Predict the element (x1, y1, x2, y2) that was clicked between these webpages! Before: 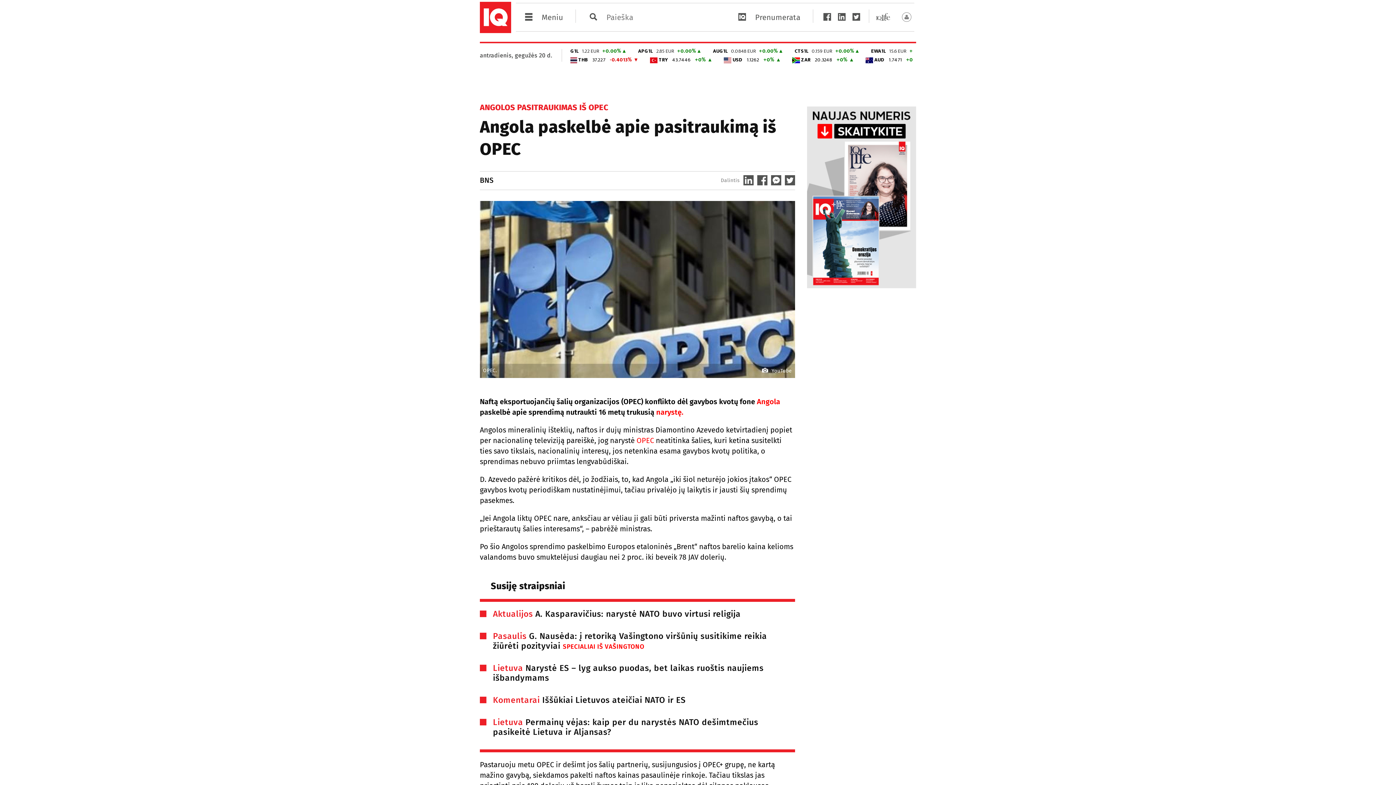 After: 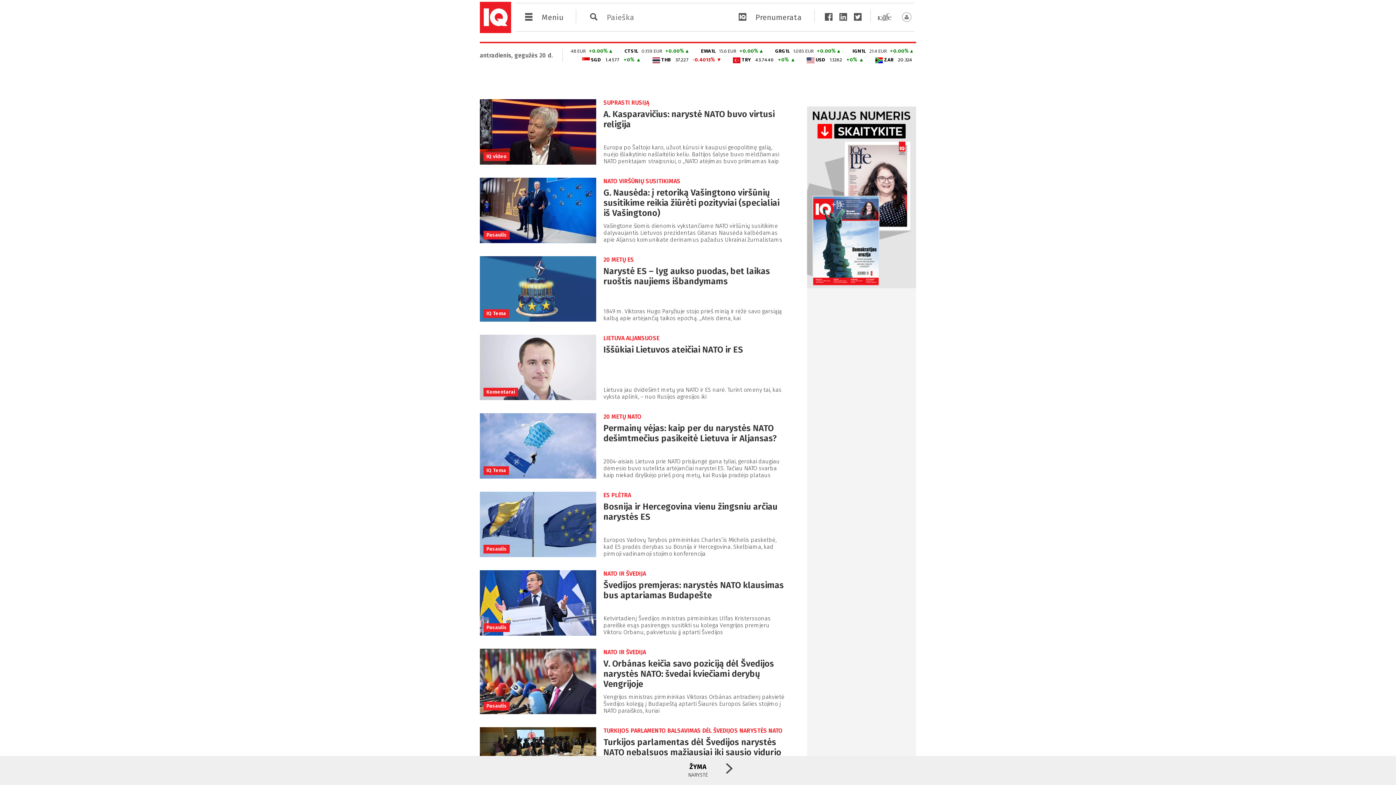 Action: label: narystę. bbox: (656, 407, 683, 416)